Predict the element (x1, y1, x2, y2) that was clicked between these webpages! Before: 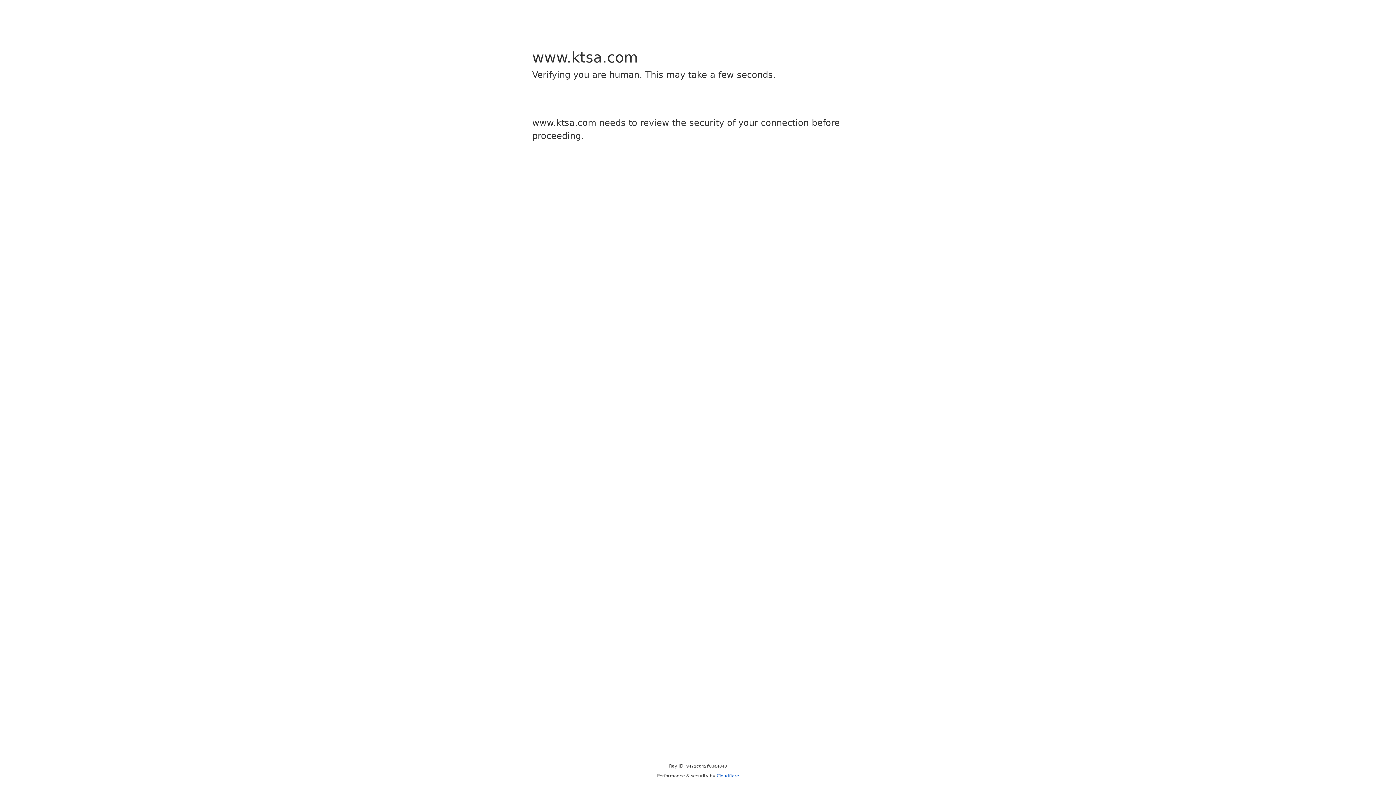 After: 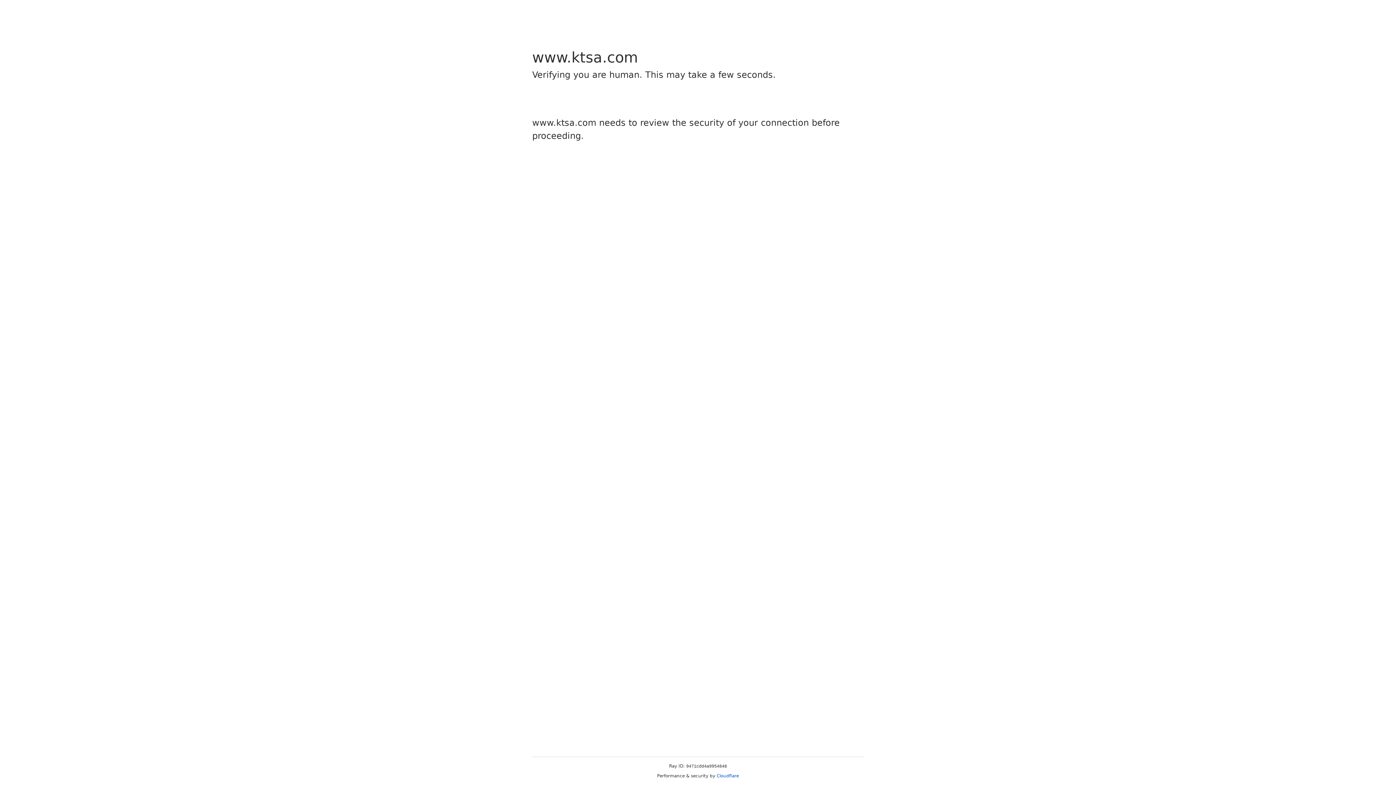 Action: label: Cloudflare bbox: (716, 773, 739, 778)